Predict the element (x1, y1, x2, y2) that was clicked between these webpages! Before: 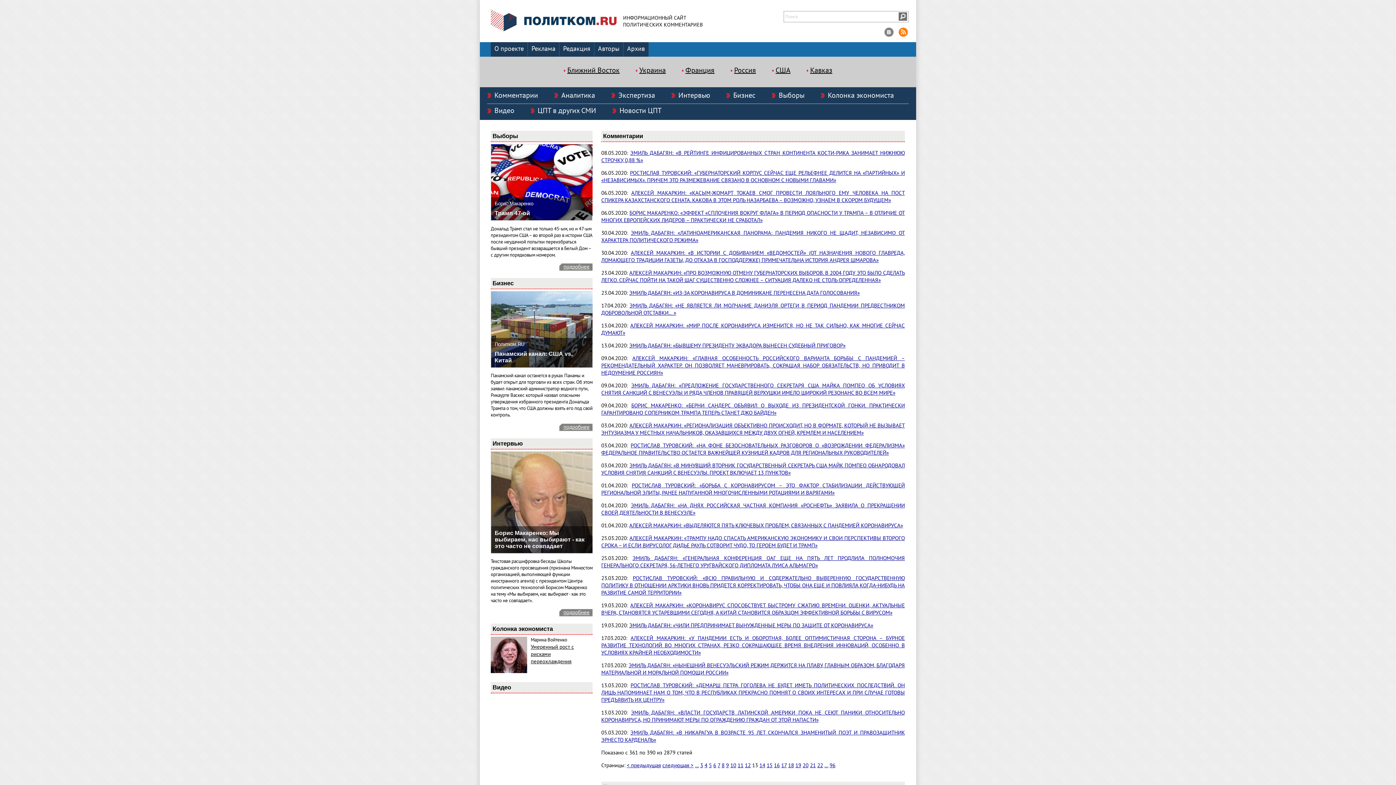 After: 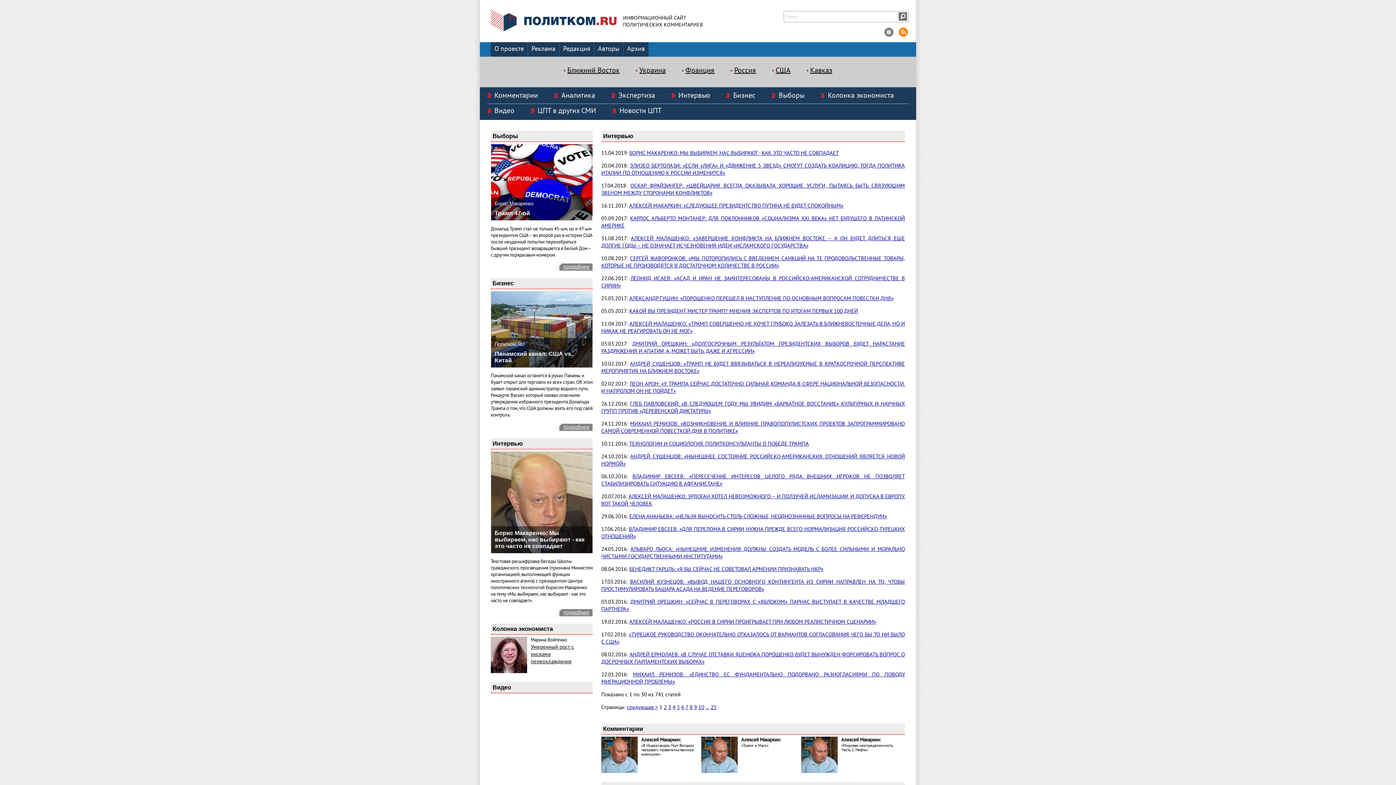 Action: label: Интервью bbox: (671, 92, 710, 98)